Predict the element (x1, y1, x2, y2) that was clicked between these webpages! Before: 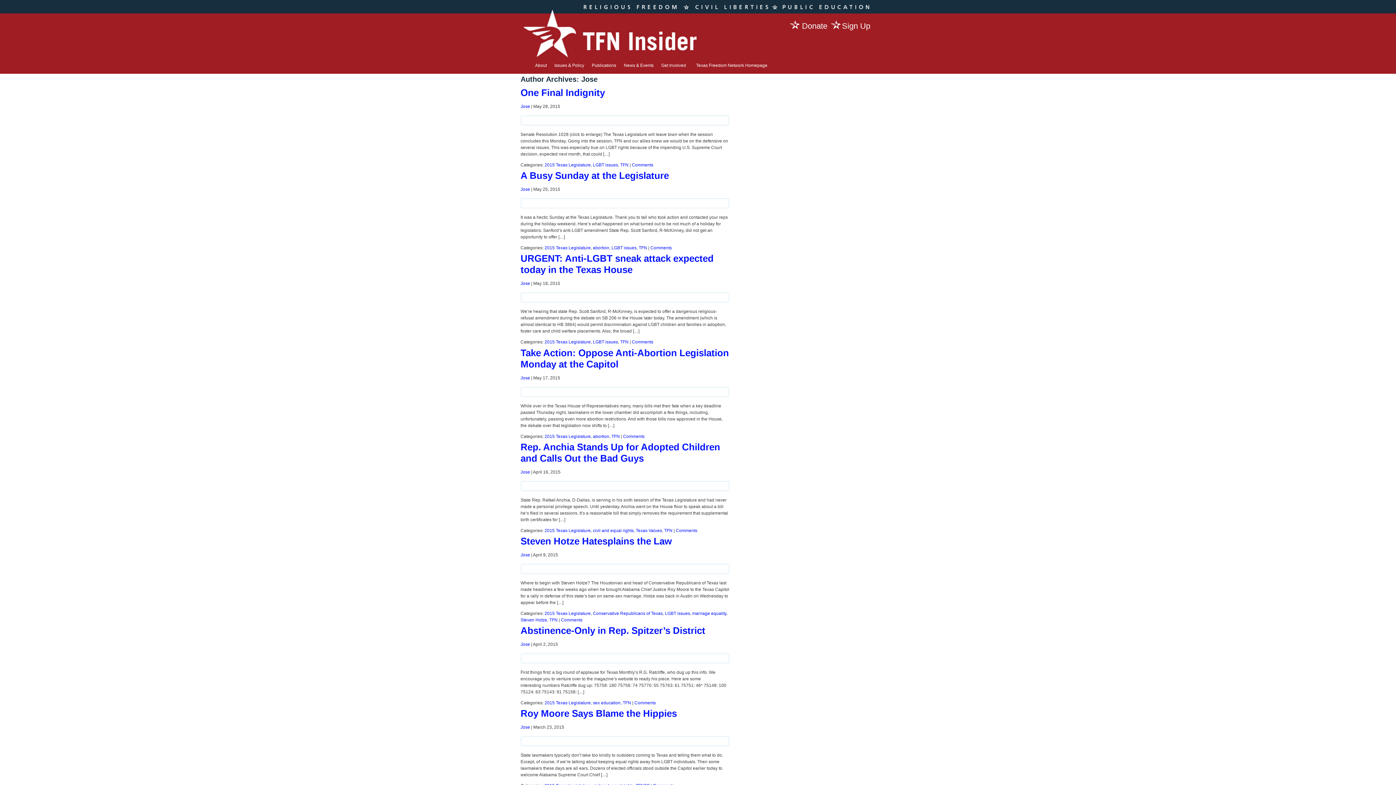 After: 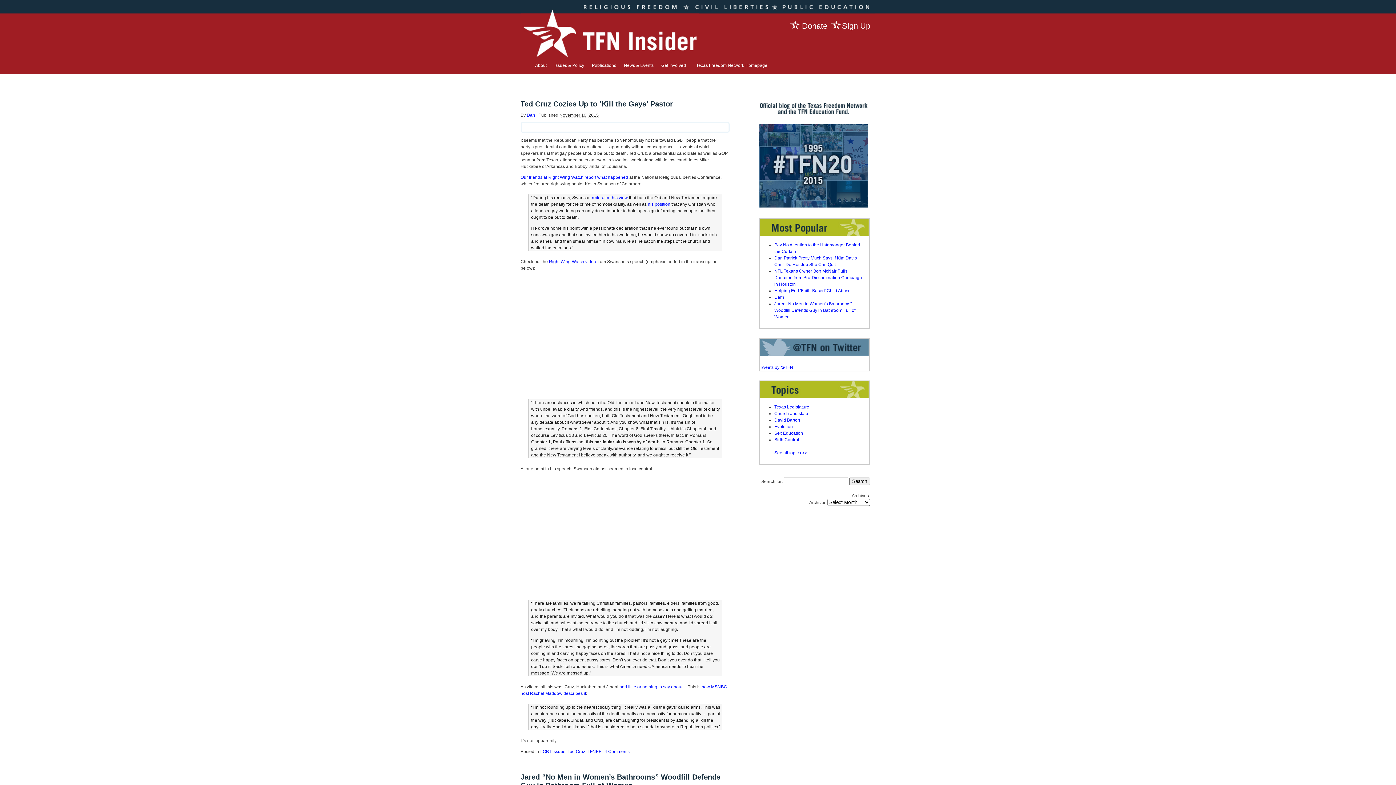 Action: bbox: (632, 339, 653, 344) label: Comments